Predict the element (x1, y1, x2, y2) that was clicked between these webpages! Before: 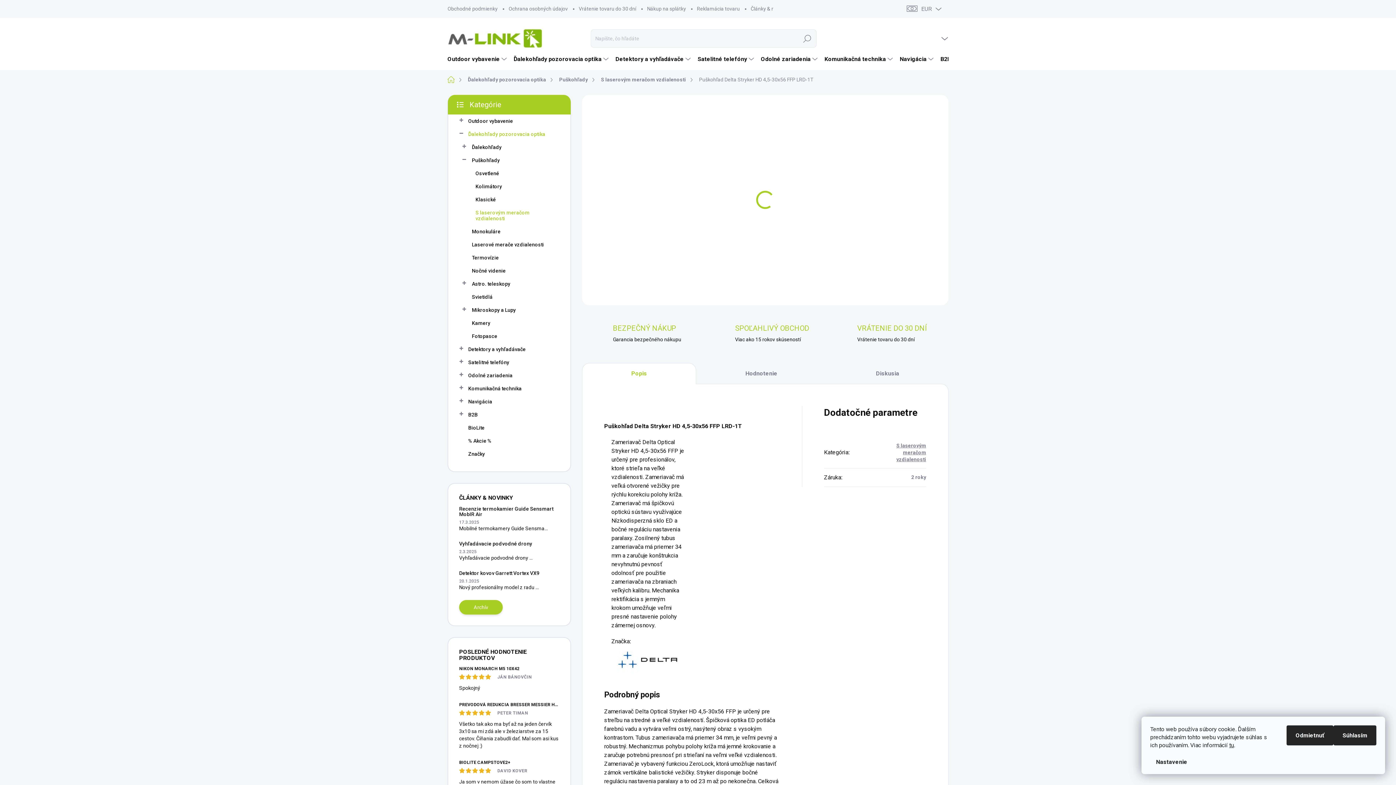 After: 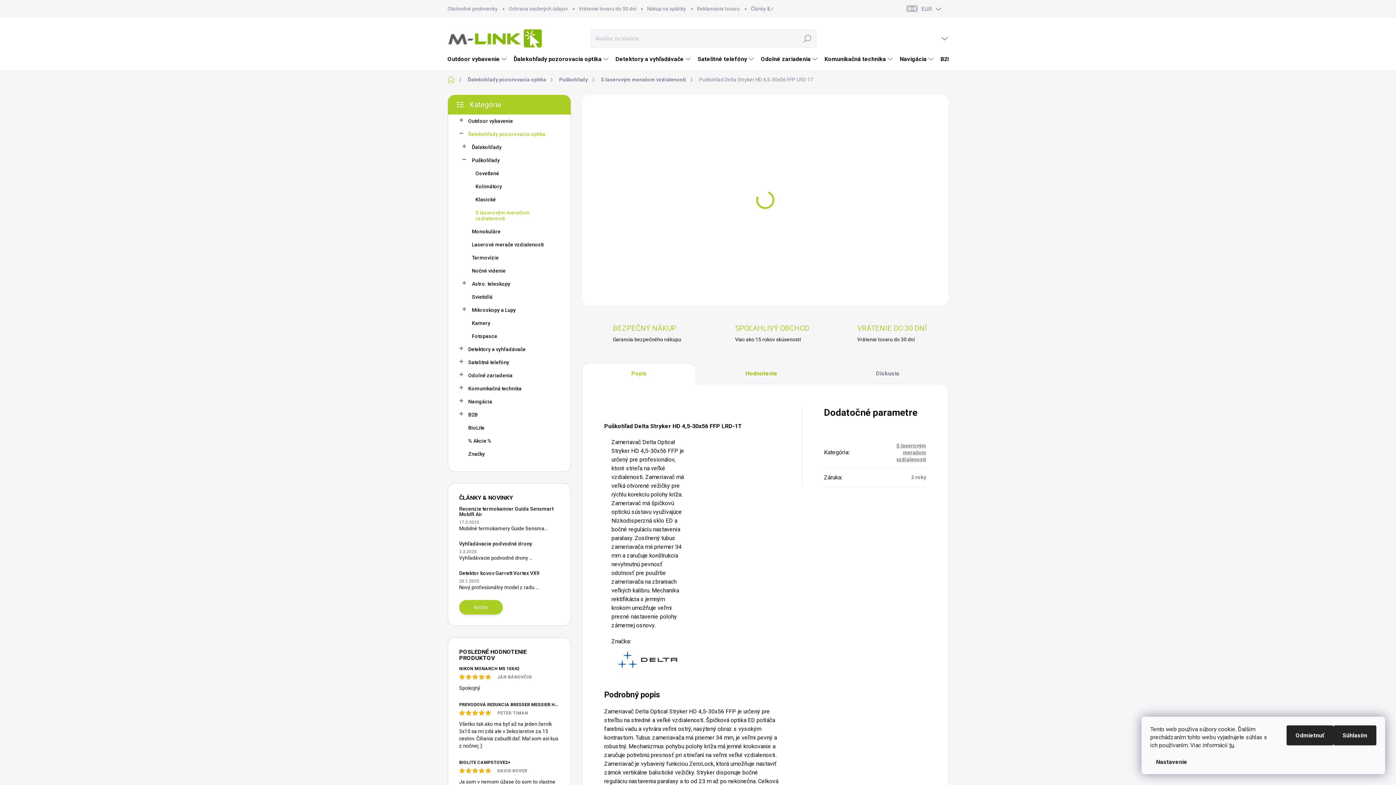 Action: bbox: (696, 363, 826, 383) label: Hodnotenie